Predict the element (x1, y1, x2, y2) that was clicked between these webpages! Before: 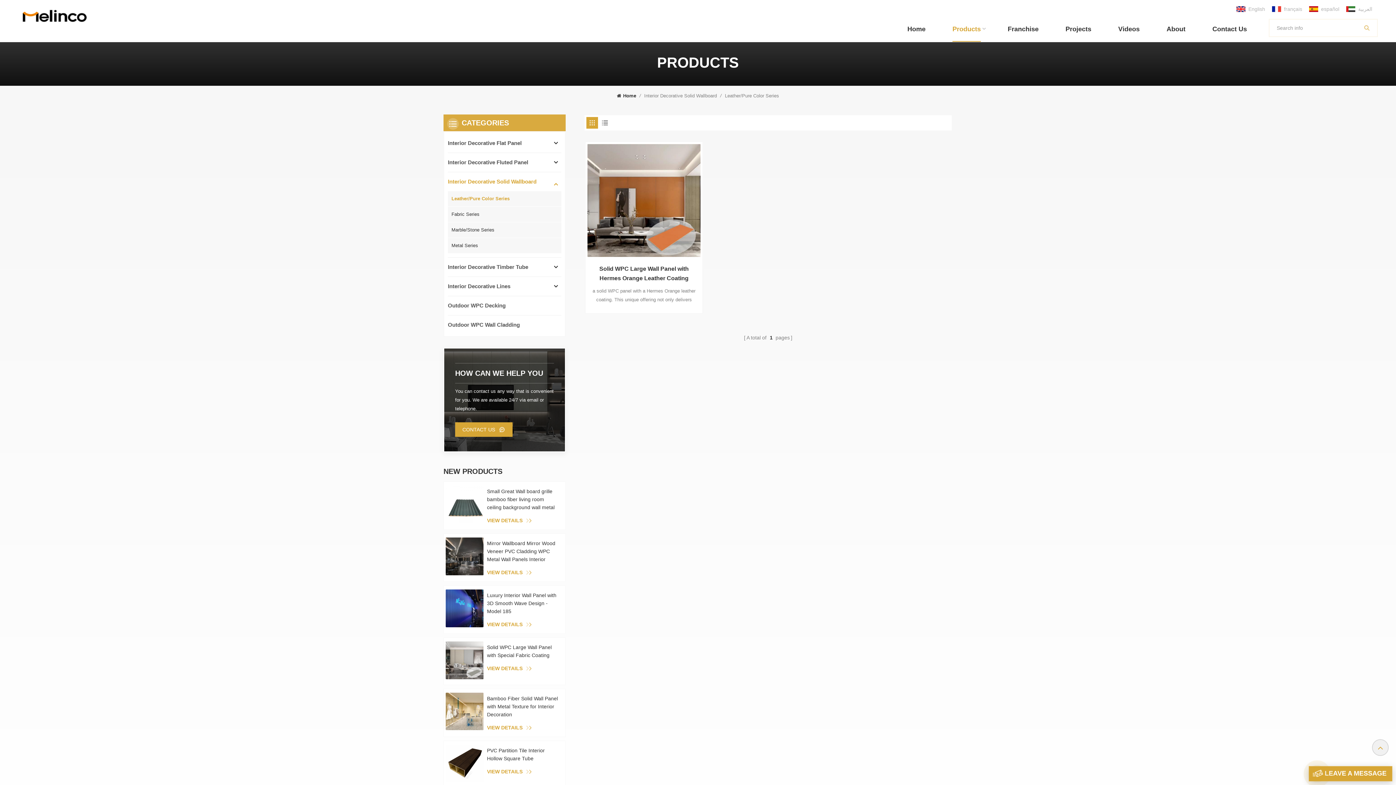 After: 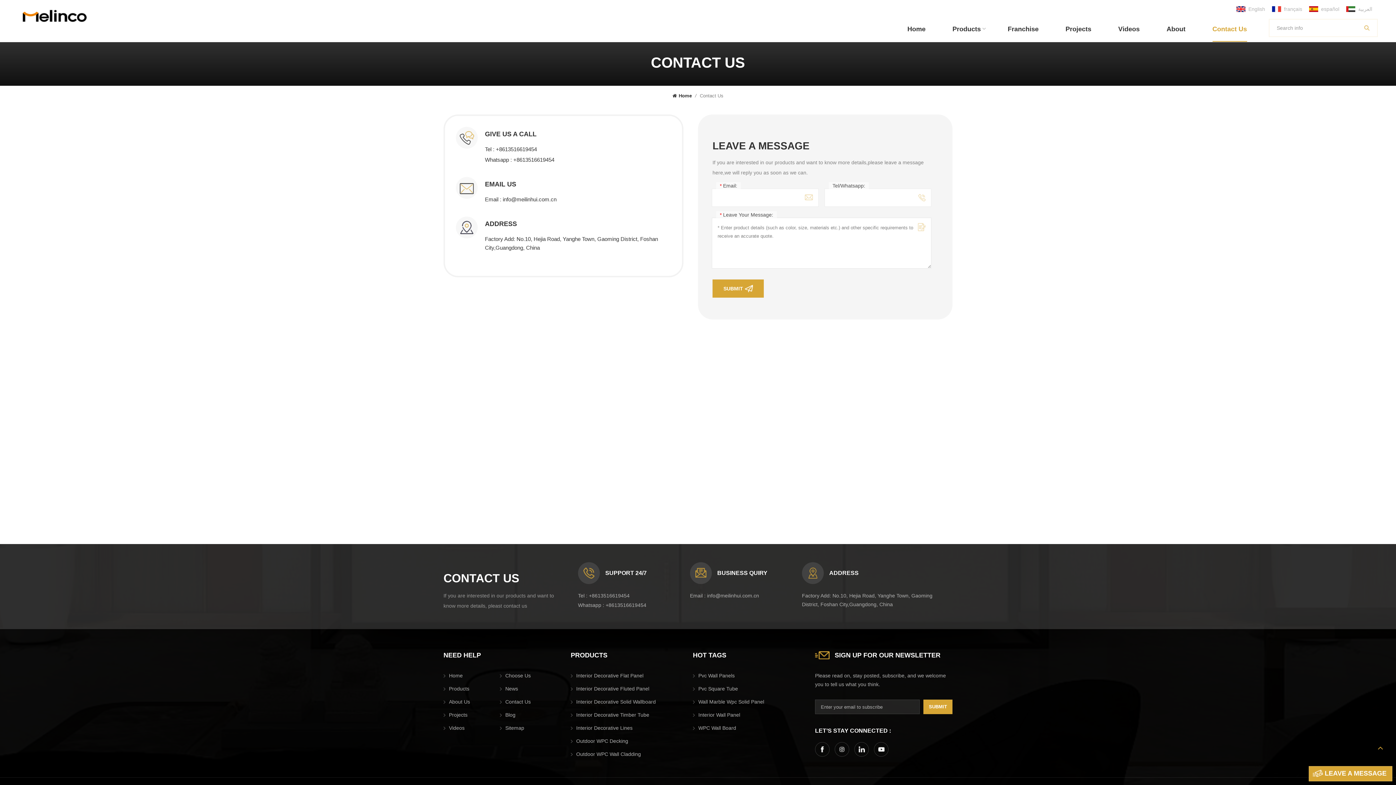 Action: label: Contact Us bbox: (1212, 16, 1247, 41)